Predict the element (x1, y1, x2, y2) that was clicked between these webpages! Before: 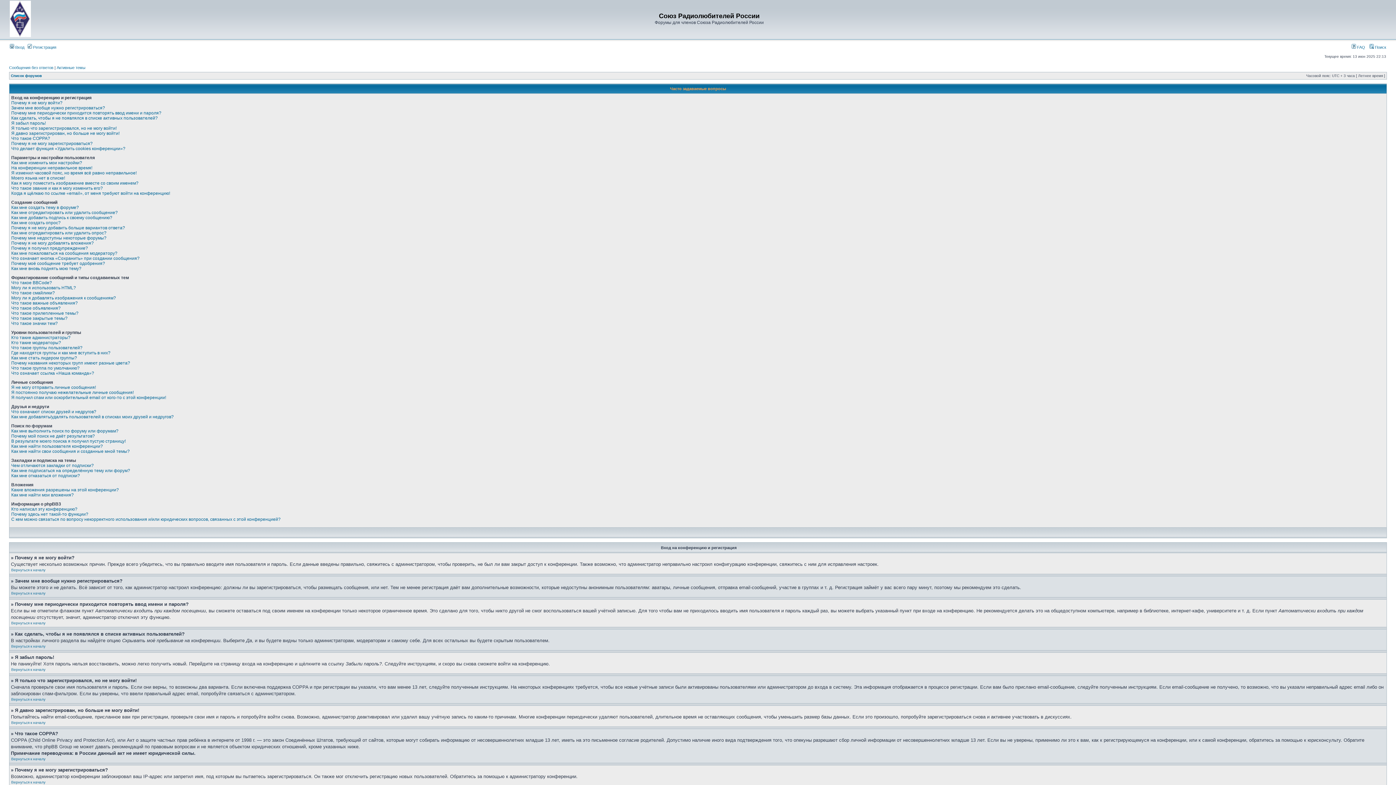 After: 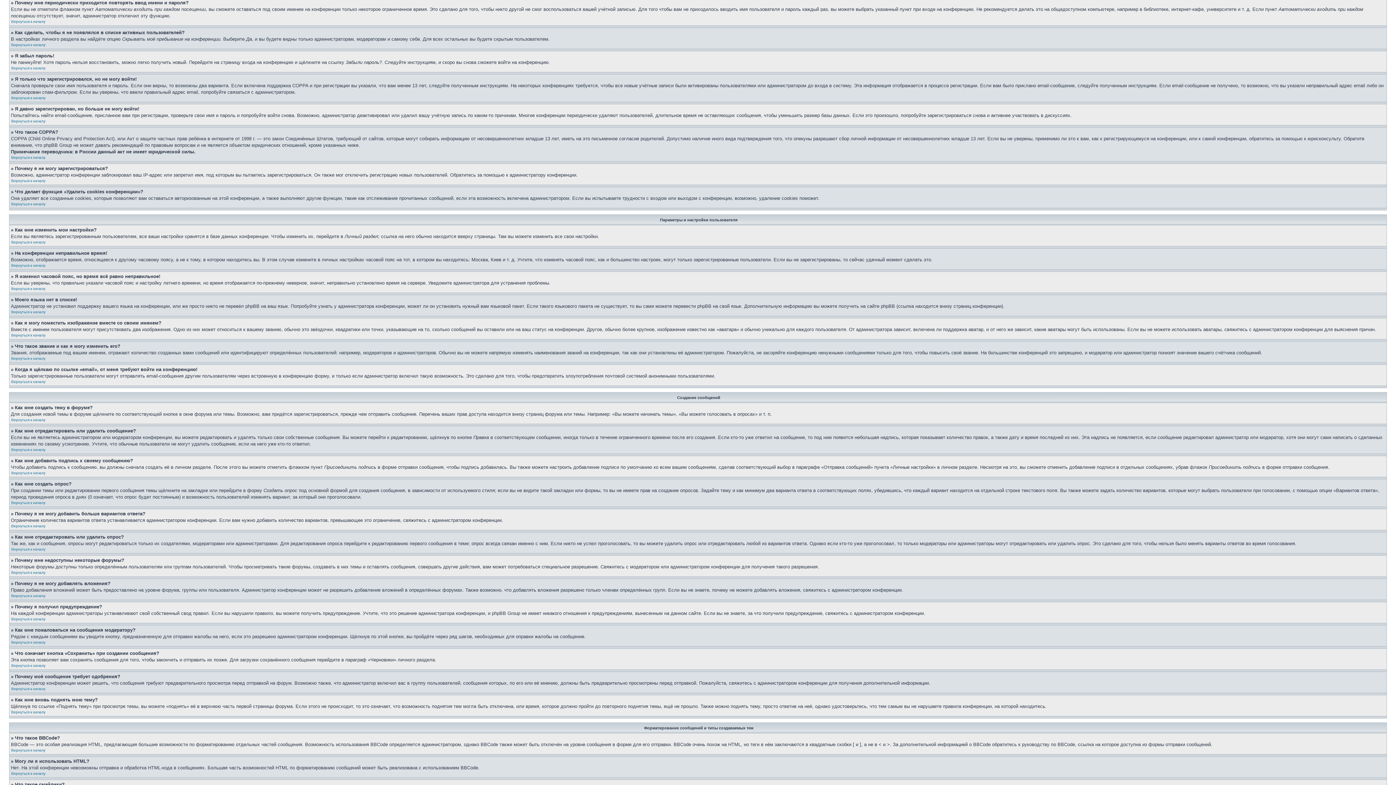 Action: label: Почему мне периодически приходится повторять ввод имени и пароля? bbox: (11, 110, 161, 115)